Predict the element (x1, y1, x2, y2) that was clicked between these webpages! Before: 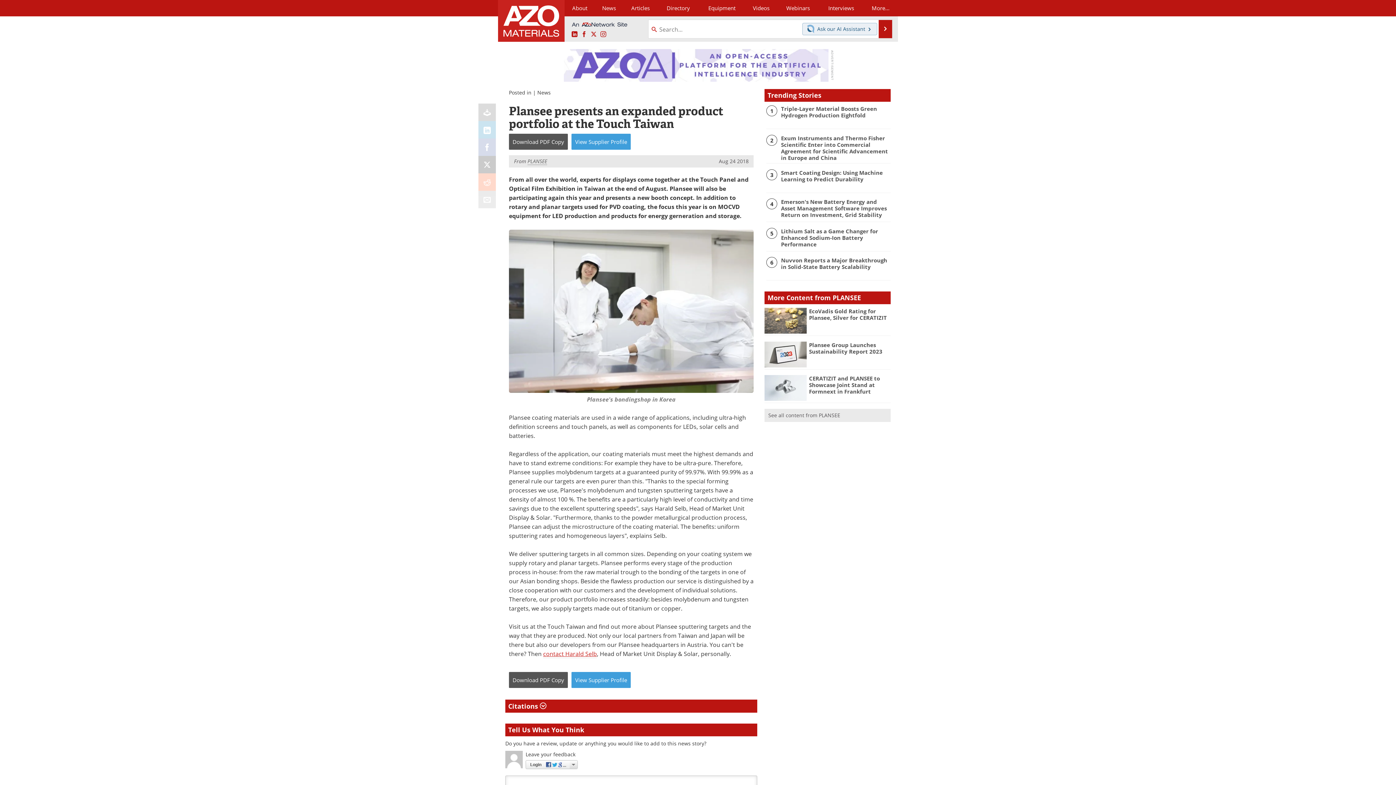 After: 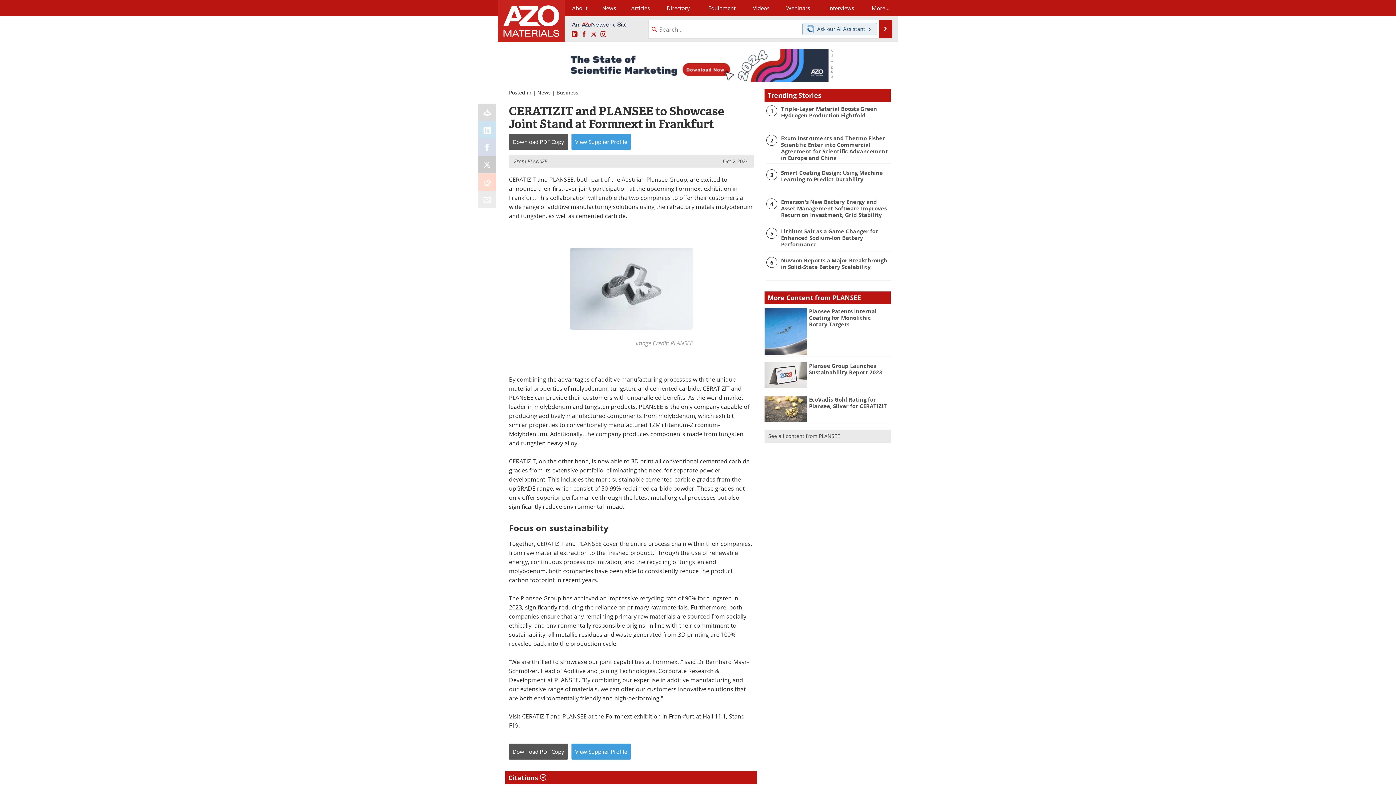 Action: bbox: (764, 384, 806, 390)